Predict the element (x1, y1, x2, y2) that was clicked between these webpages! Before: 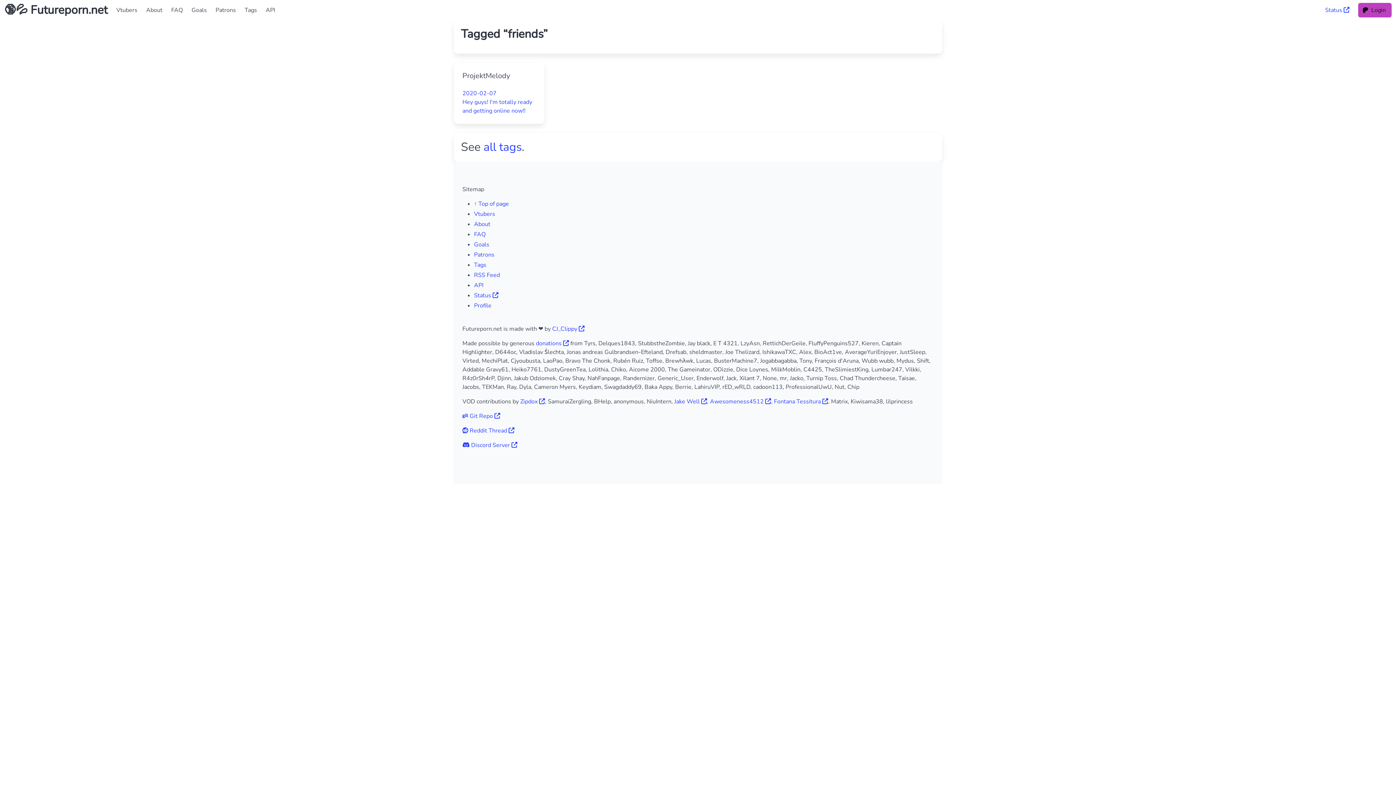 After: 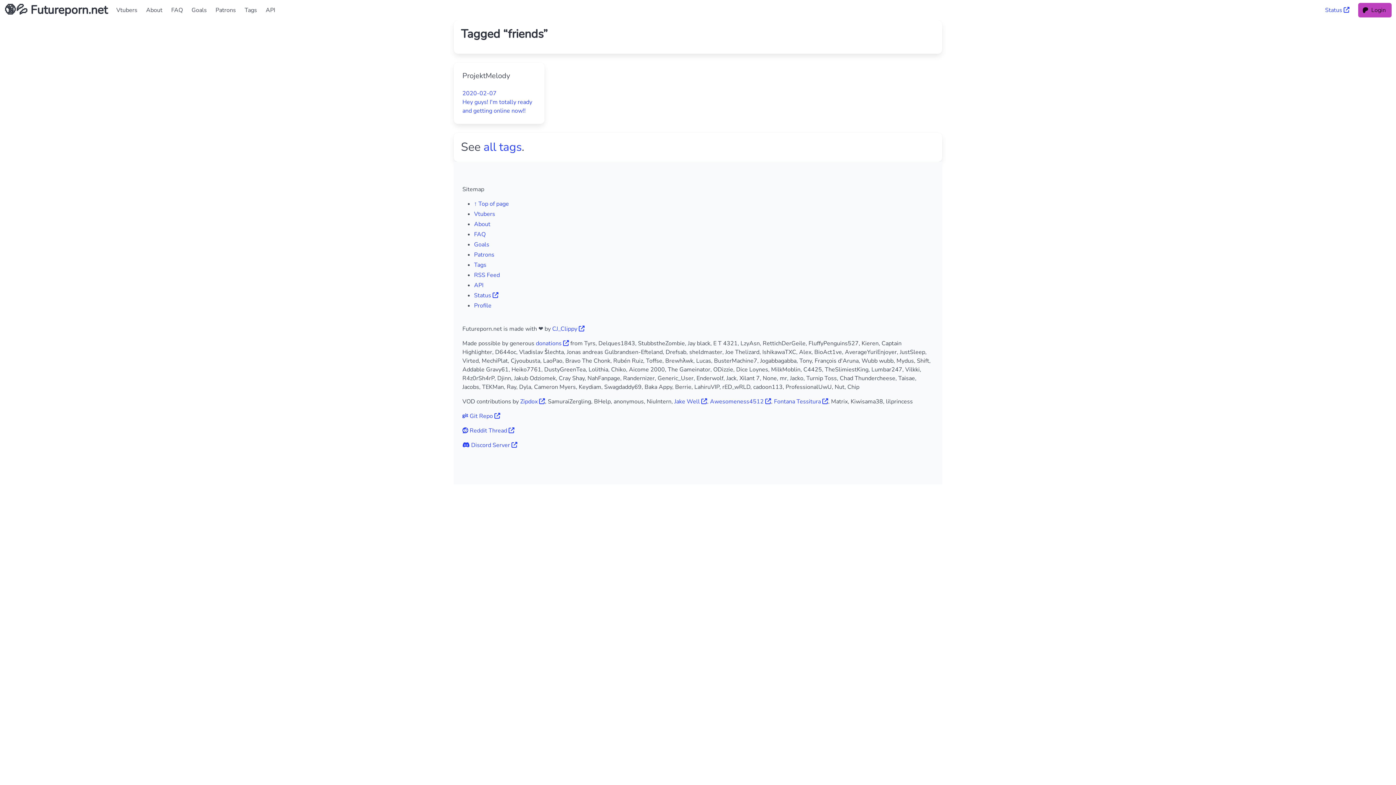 Action: bbox: (710, 397, 771, 405) label: Awesomeness4512